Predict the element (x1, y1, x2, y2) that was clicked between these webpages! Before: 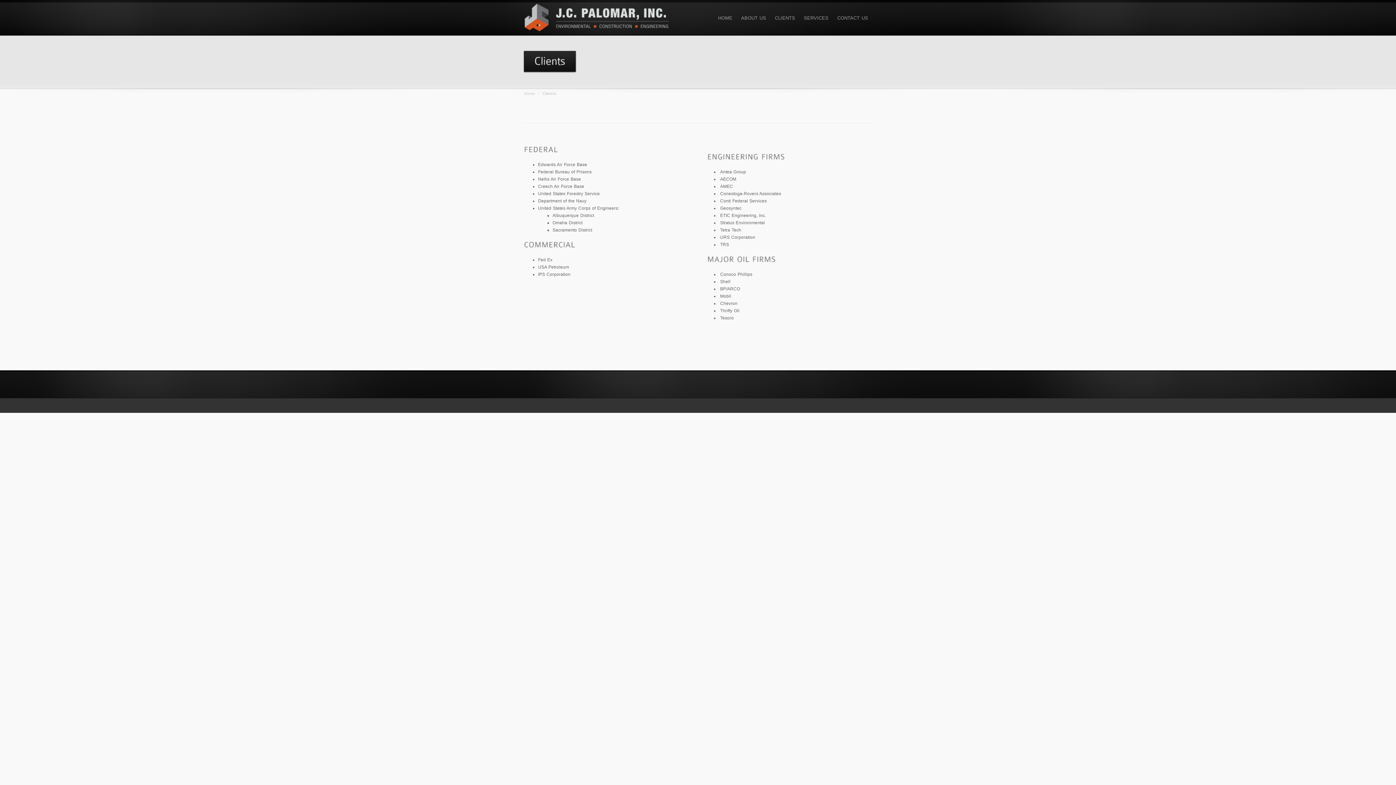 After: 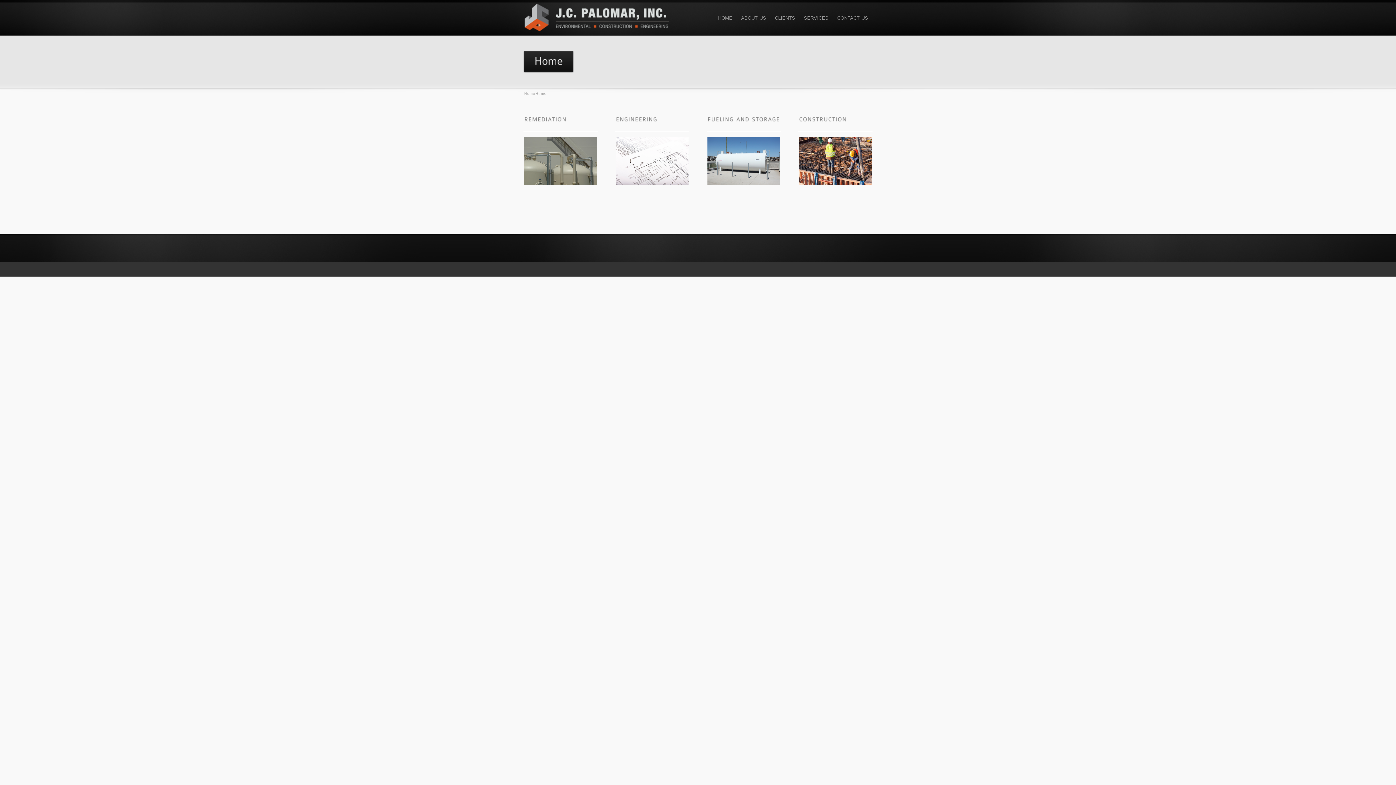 Action: bbox: (713, 10, 736, 25) label: HOME